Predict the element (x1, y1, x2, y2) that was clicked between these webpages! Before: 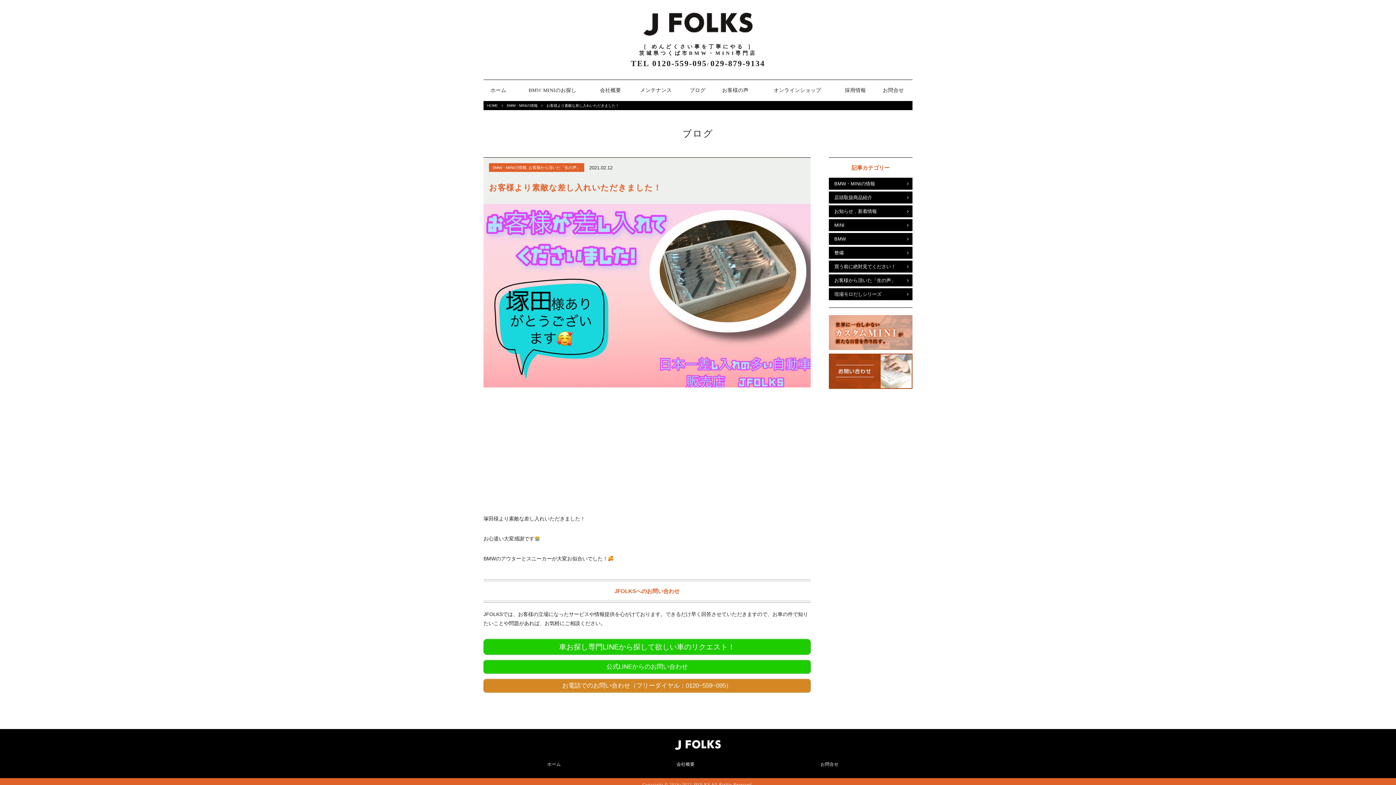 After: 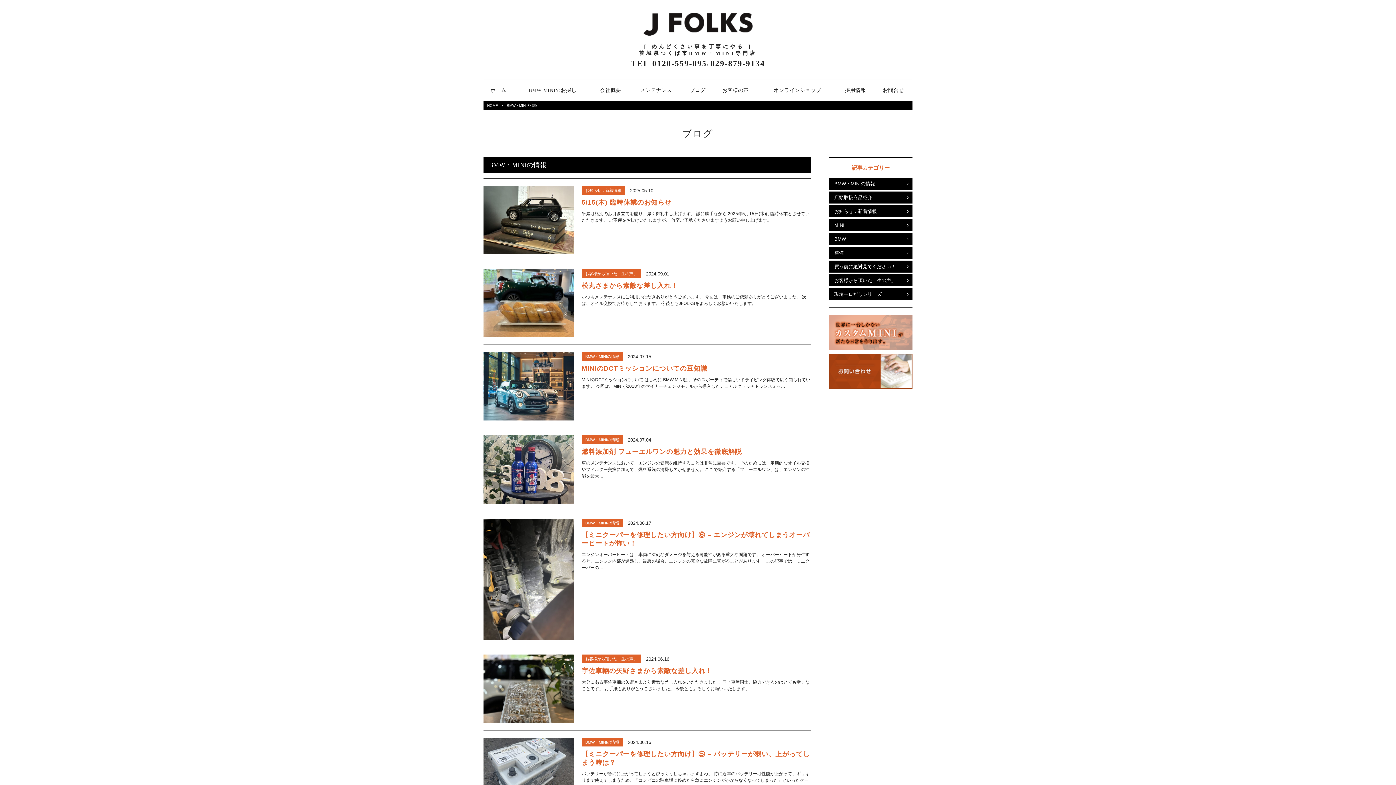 Action: bbox: (492, 165, 526, 169) label: BMW・MINIの情報